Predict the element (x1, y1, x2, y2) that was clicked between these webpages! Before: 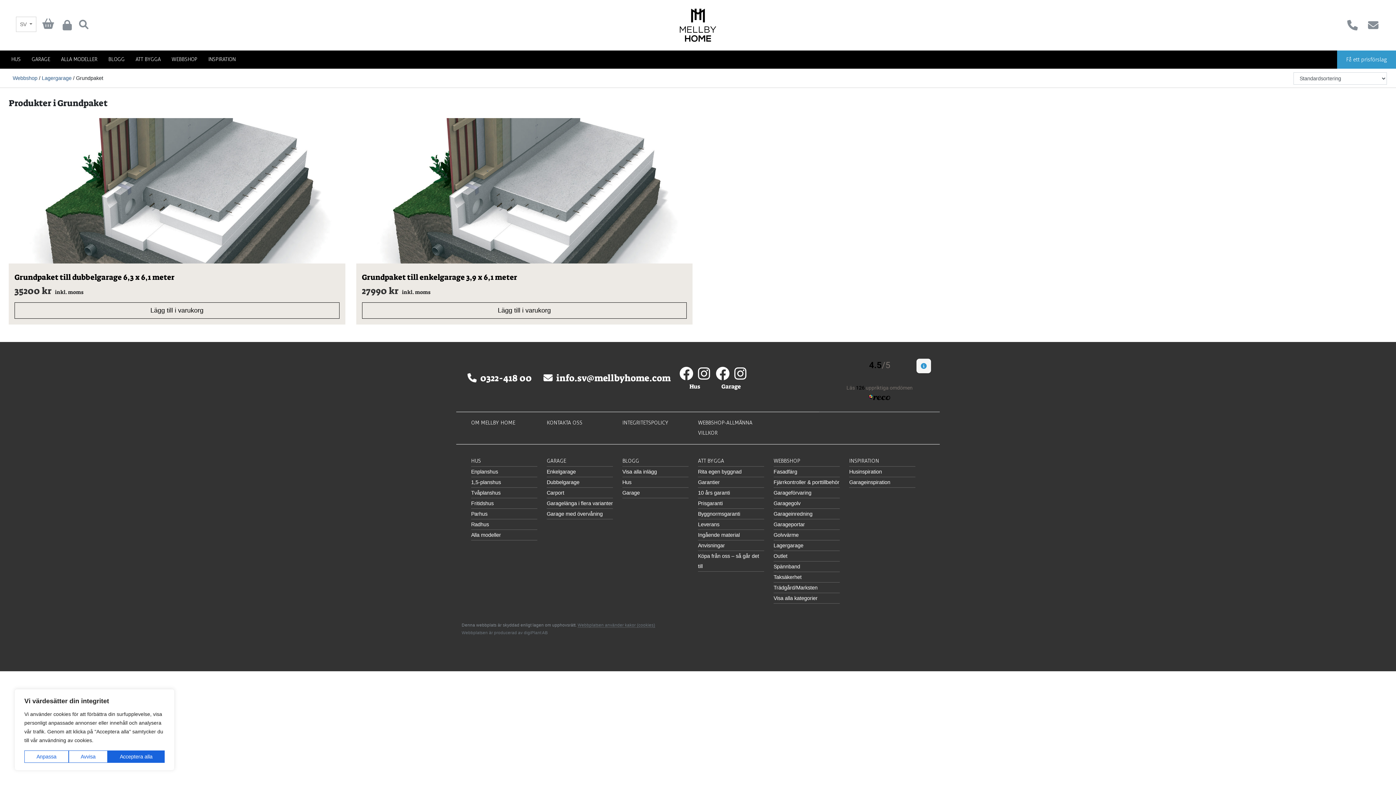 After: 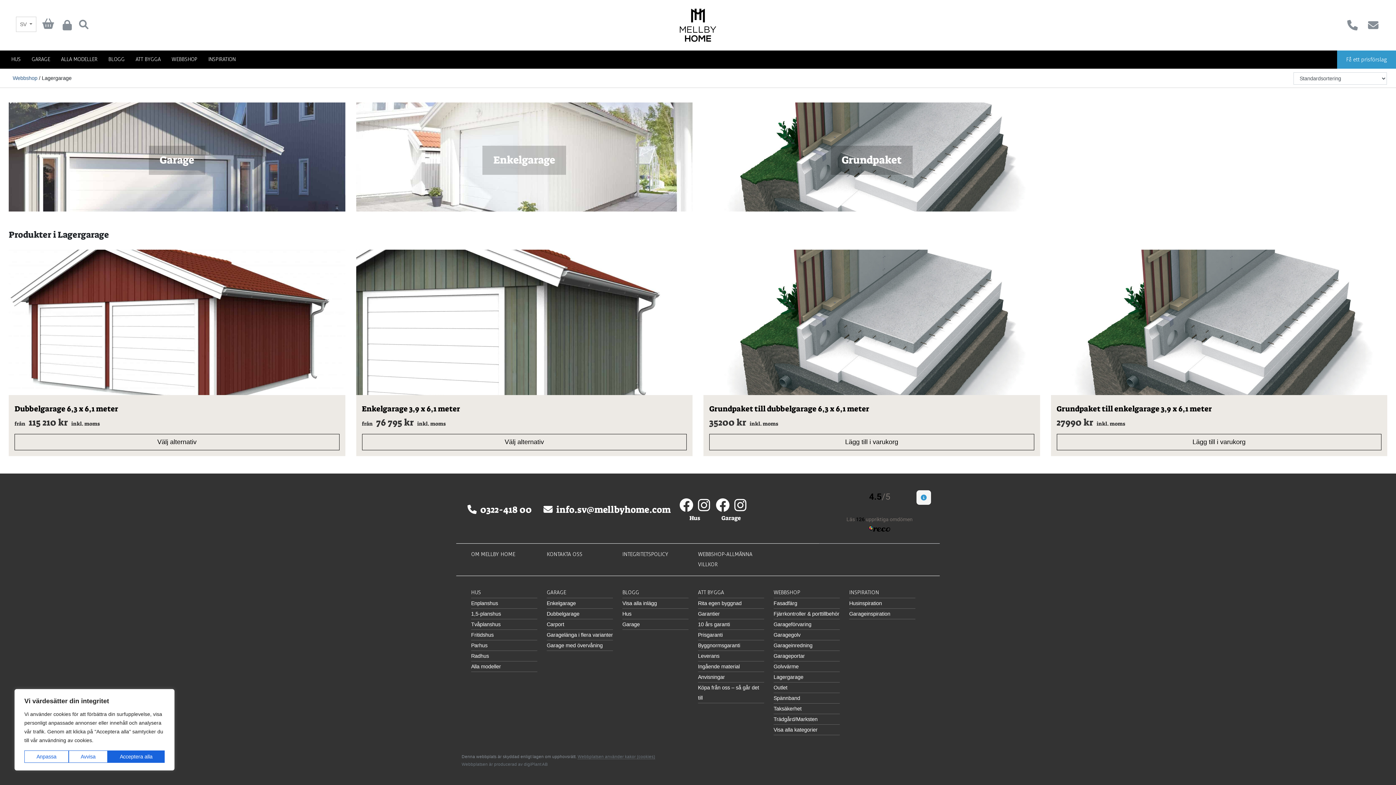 Action: bbox: (41, 75, 71, 81) label: Lagergarage